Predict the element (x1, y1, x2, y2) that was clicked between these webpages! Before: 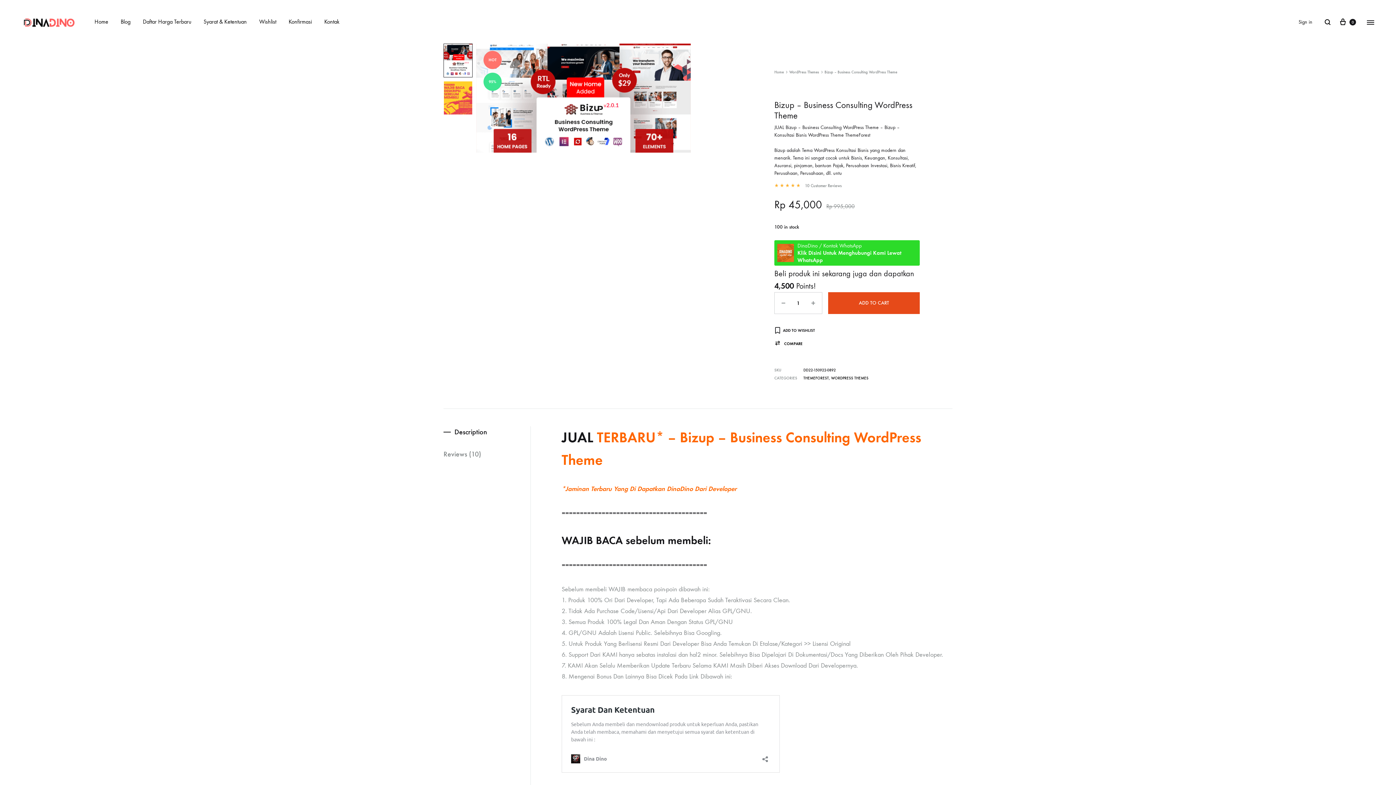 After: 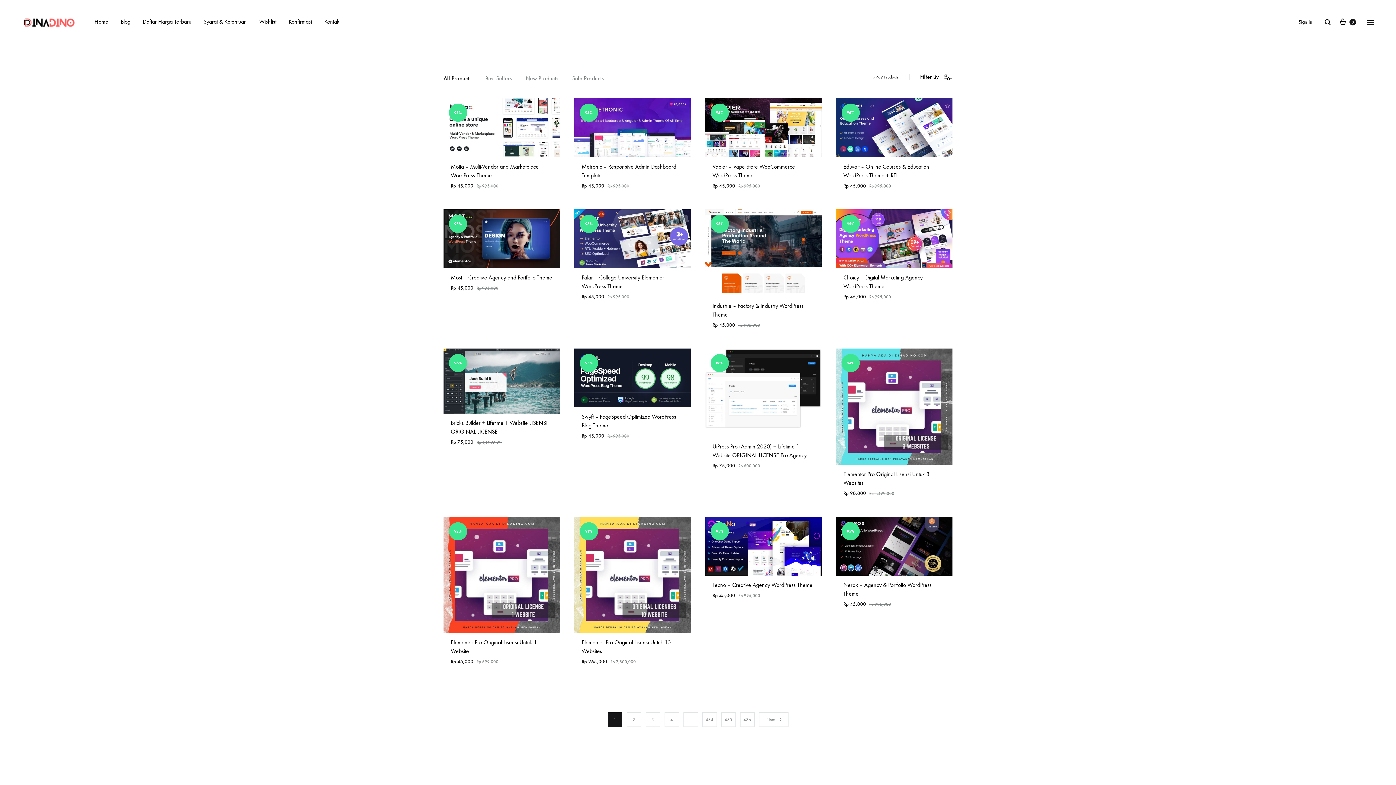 Action: bbox: (21, 14, 76, 29)